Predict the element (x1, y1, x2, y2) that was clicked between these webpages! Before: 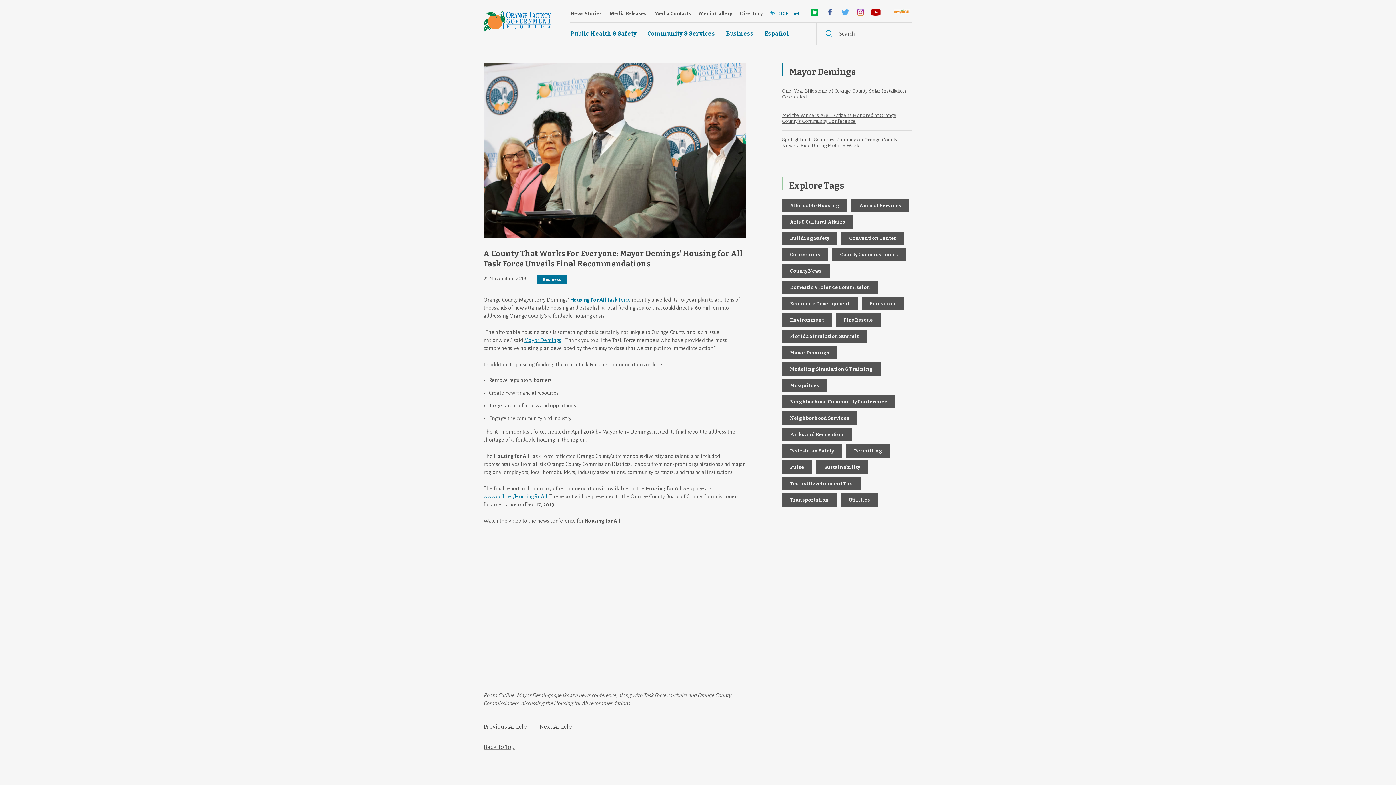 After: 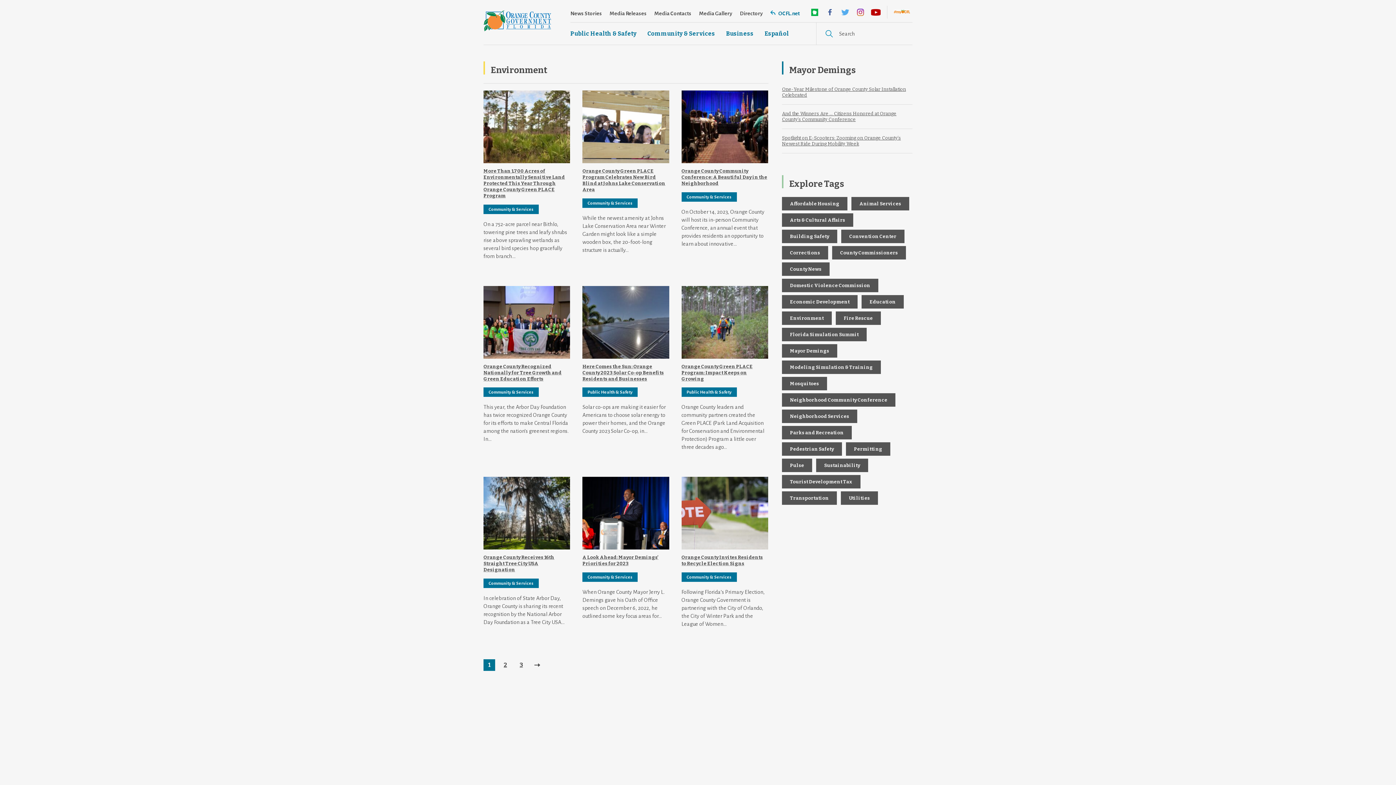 Action: bbox: (782, 313, 832, 326) label: Environment